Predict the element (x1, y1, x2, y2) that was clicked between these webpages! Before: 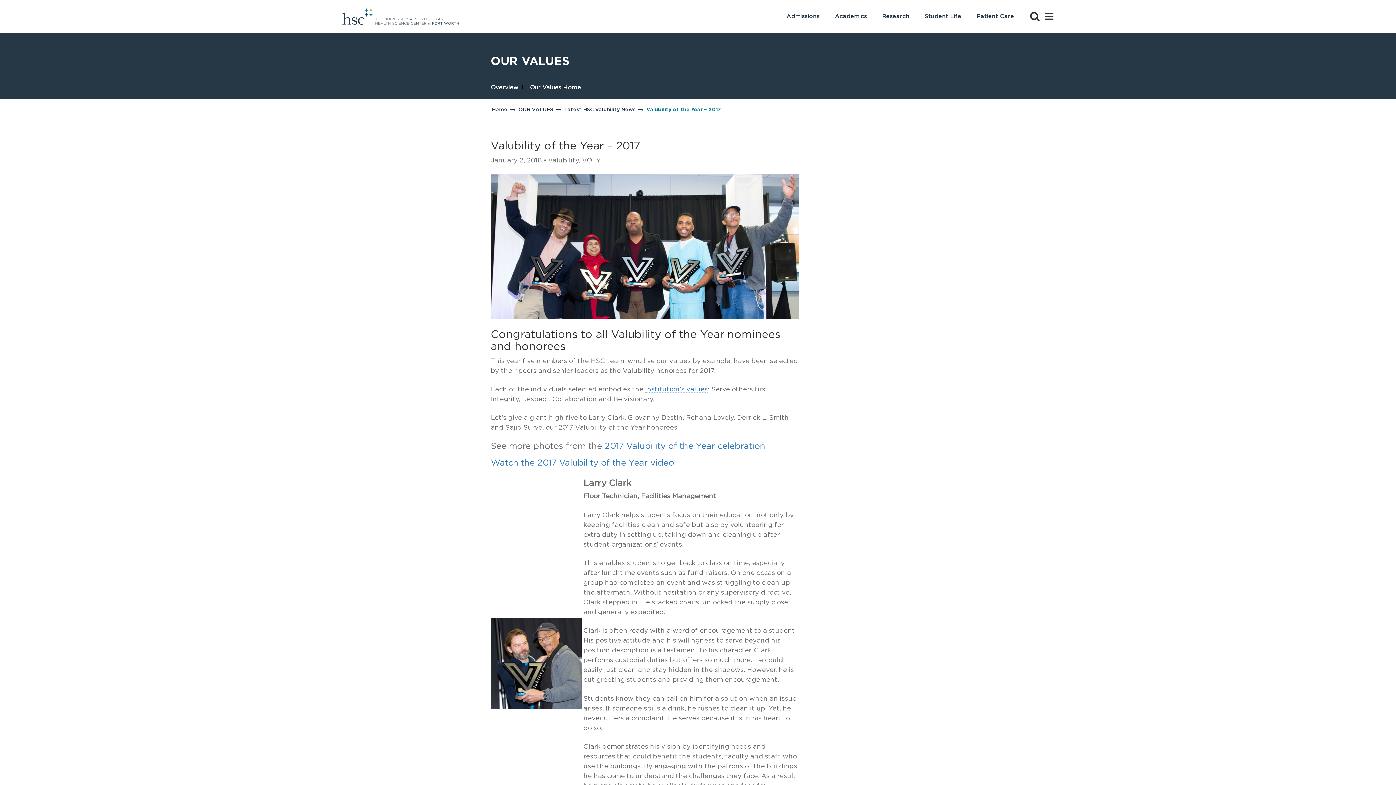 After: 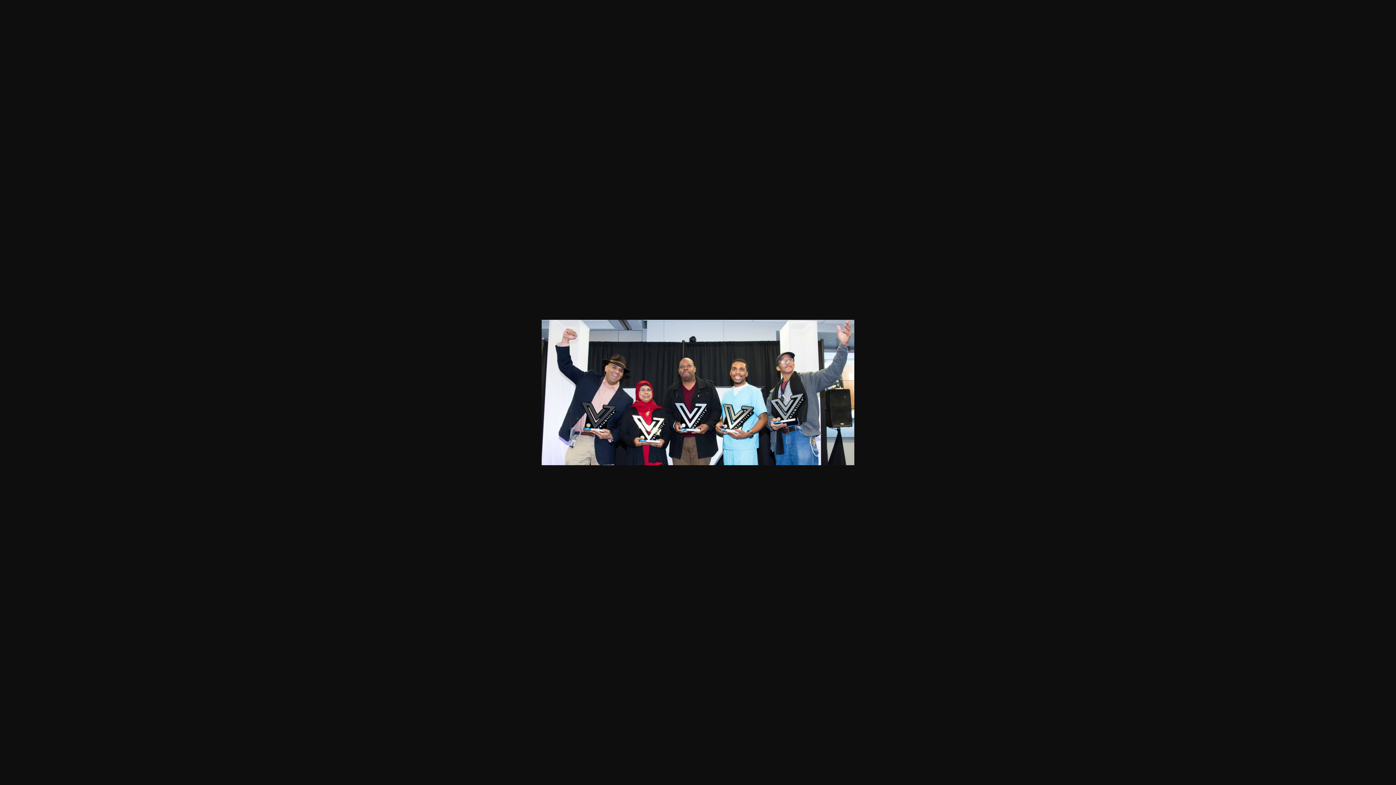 Action: bbox: (490, 173, 799, 319)